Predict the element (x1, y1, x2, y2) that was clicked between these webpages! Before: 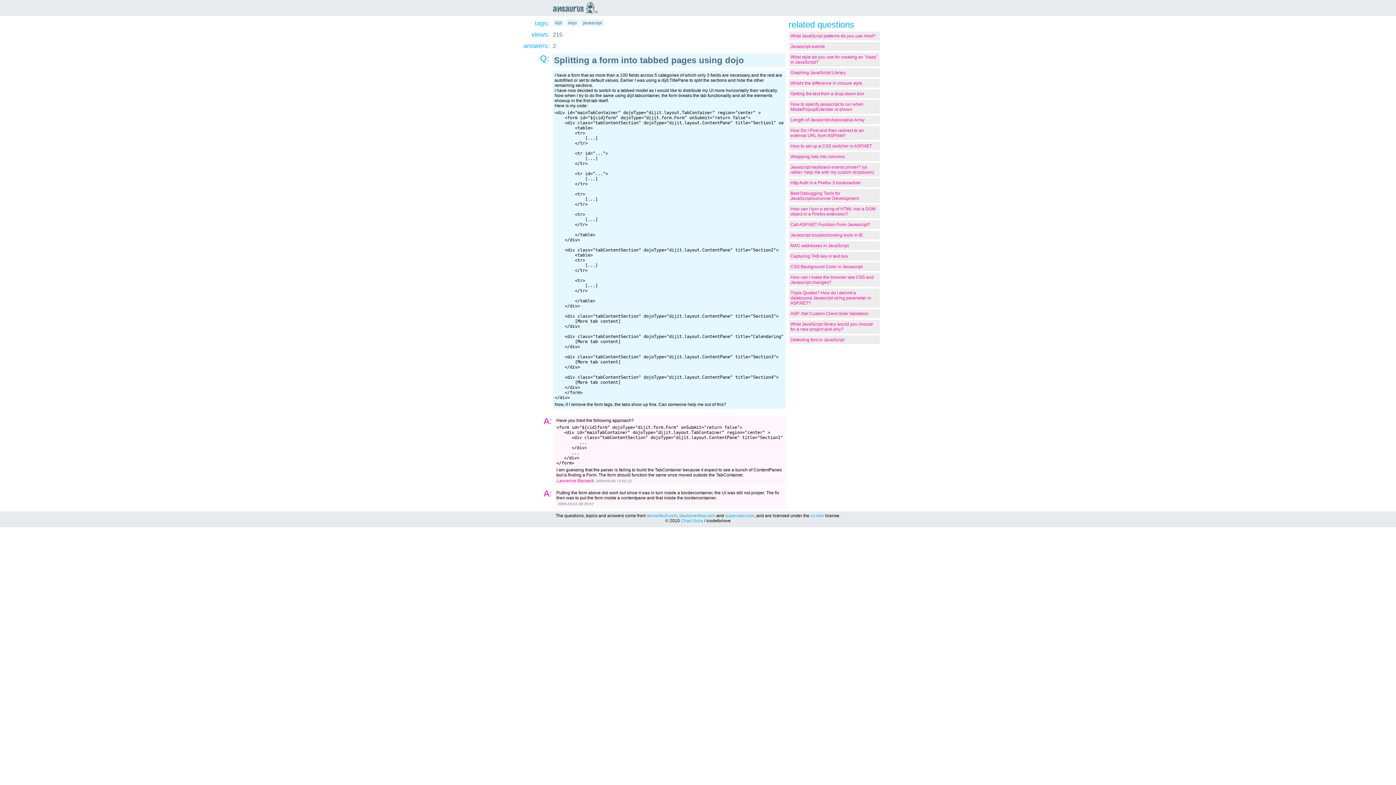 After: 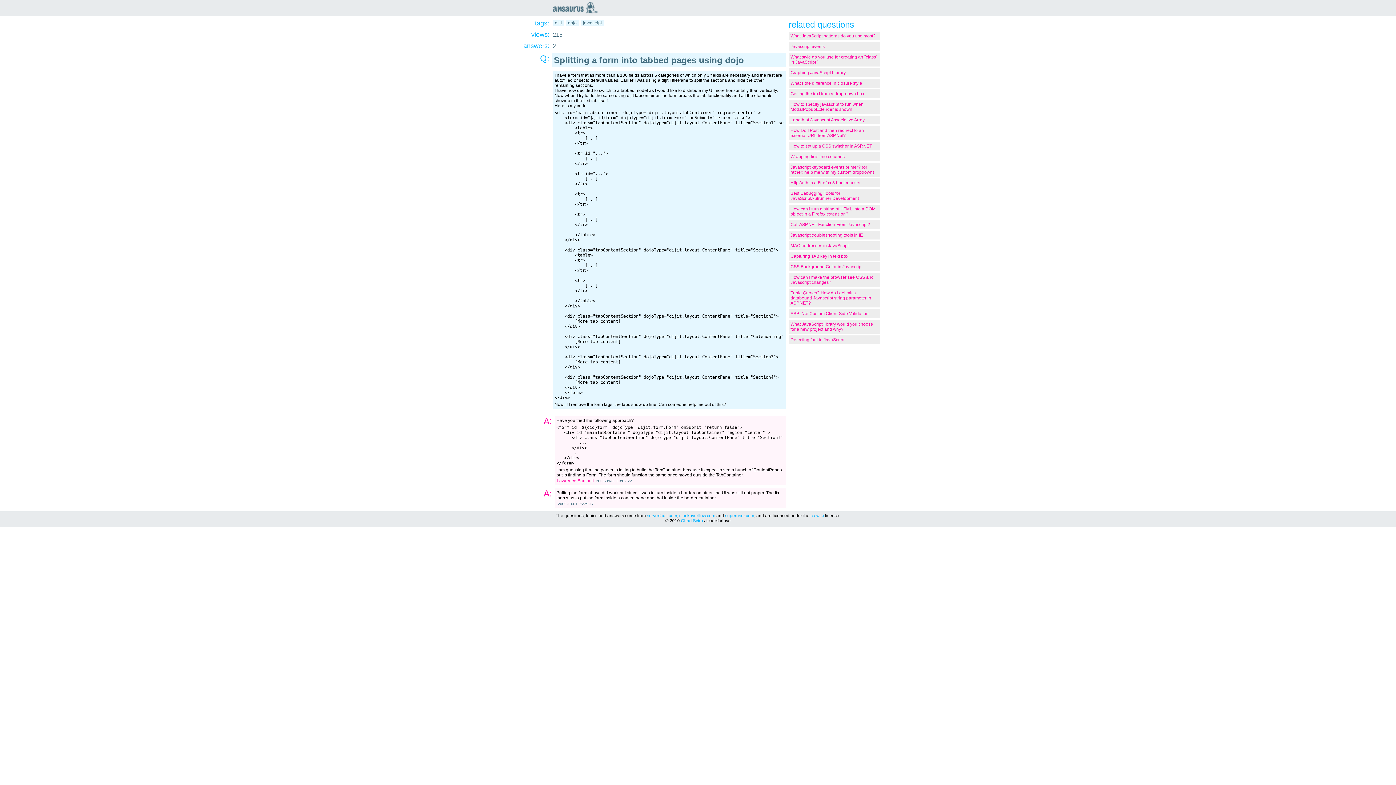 Action: label: superuser.com bbox: (725, 513, 754, 518)